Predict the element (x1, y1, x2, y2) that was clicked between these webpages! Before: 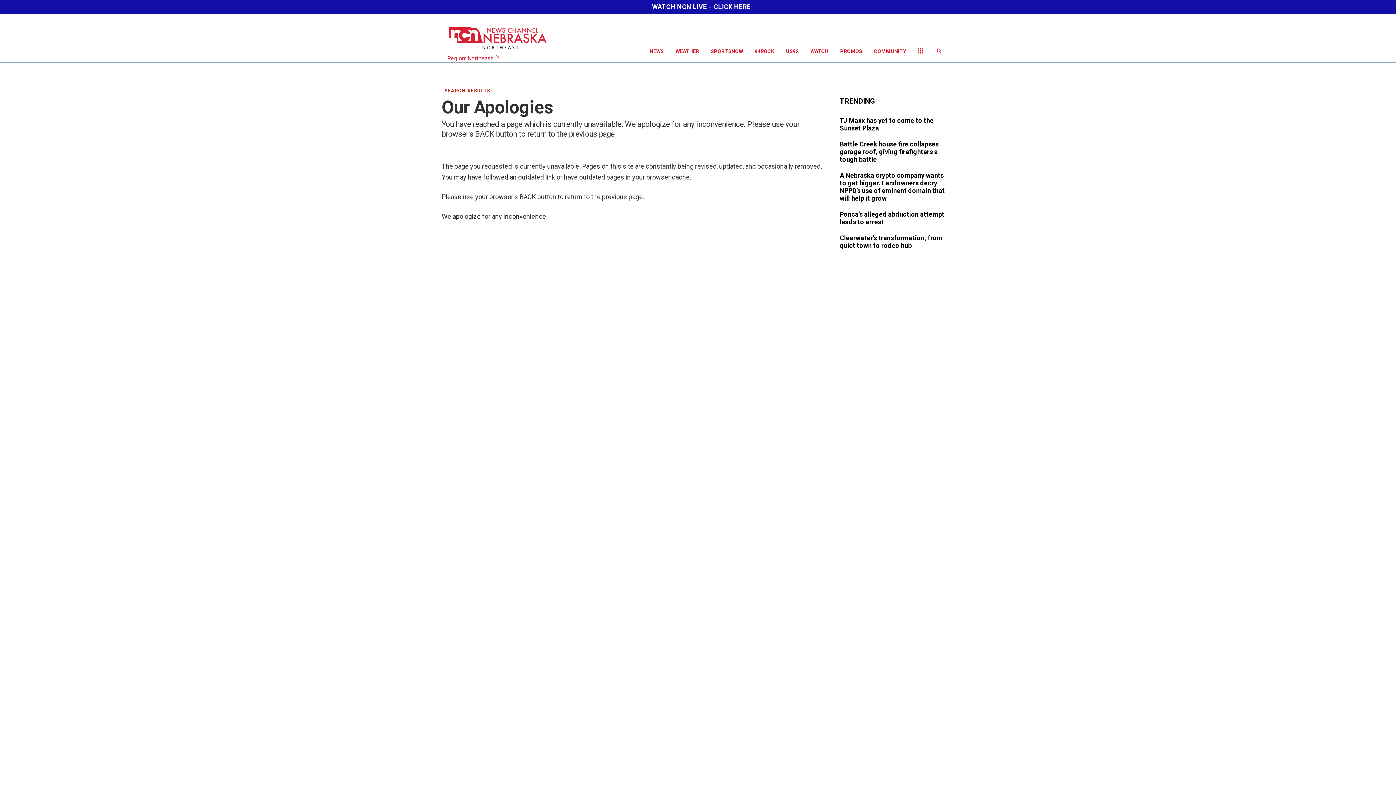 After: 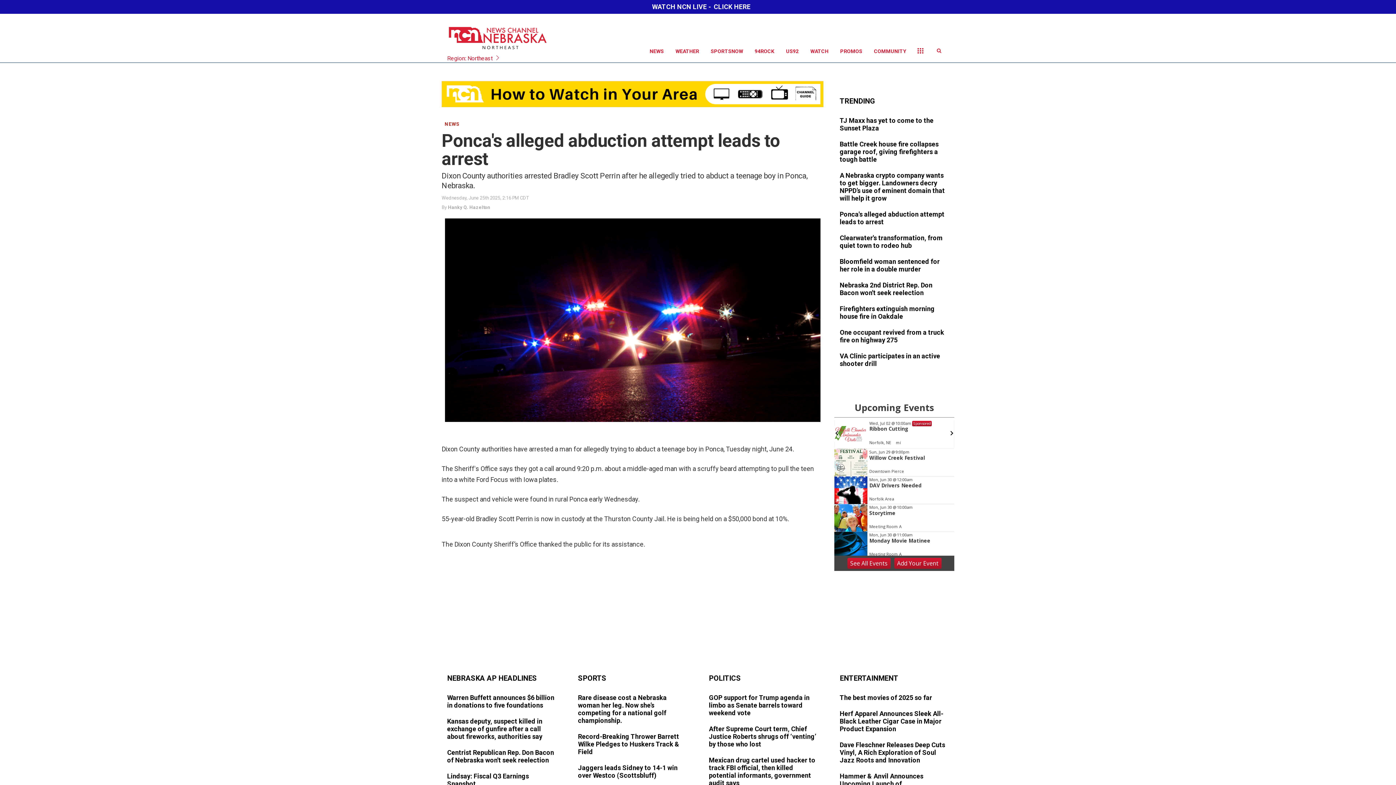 Action: bbox: (840, 210, 949, 226)